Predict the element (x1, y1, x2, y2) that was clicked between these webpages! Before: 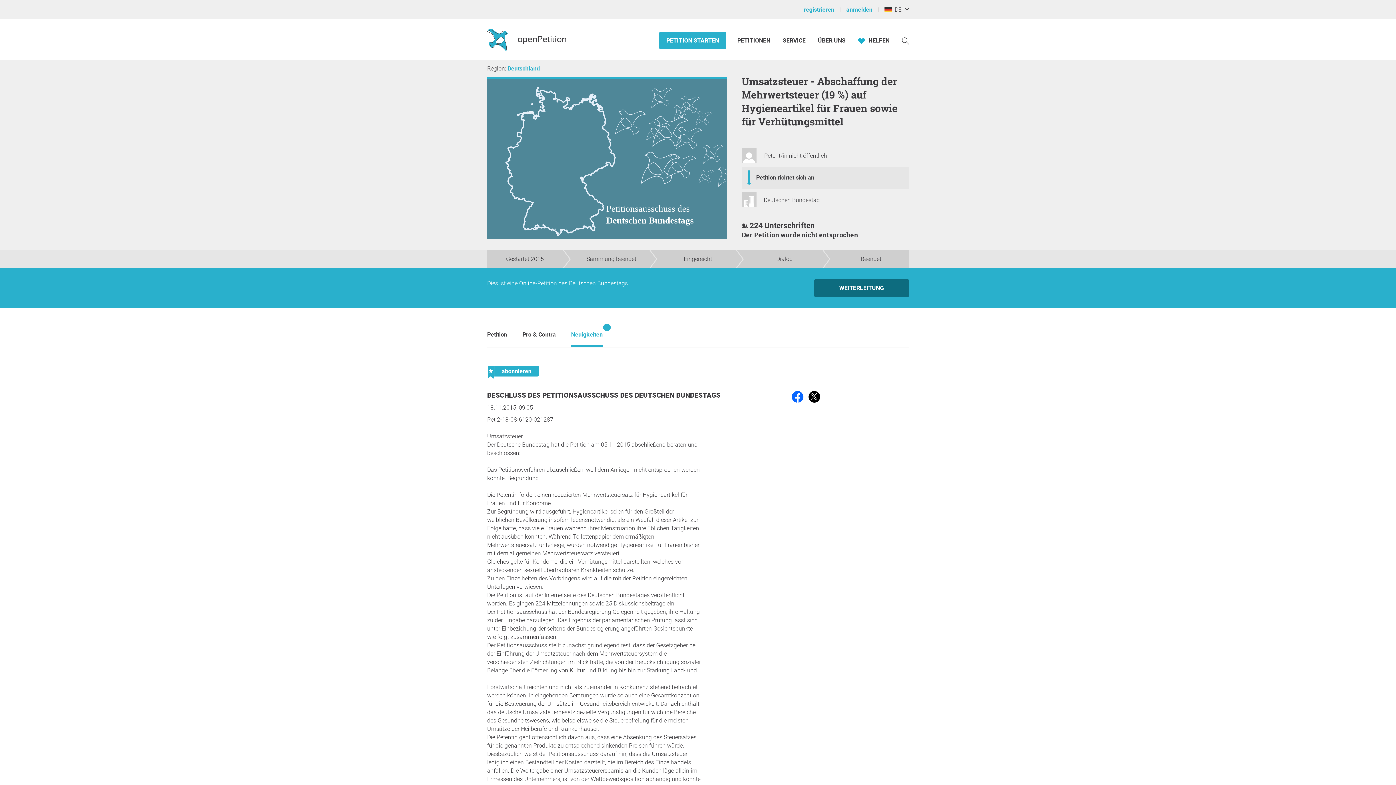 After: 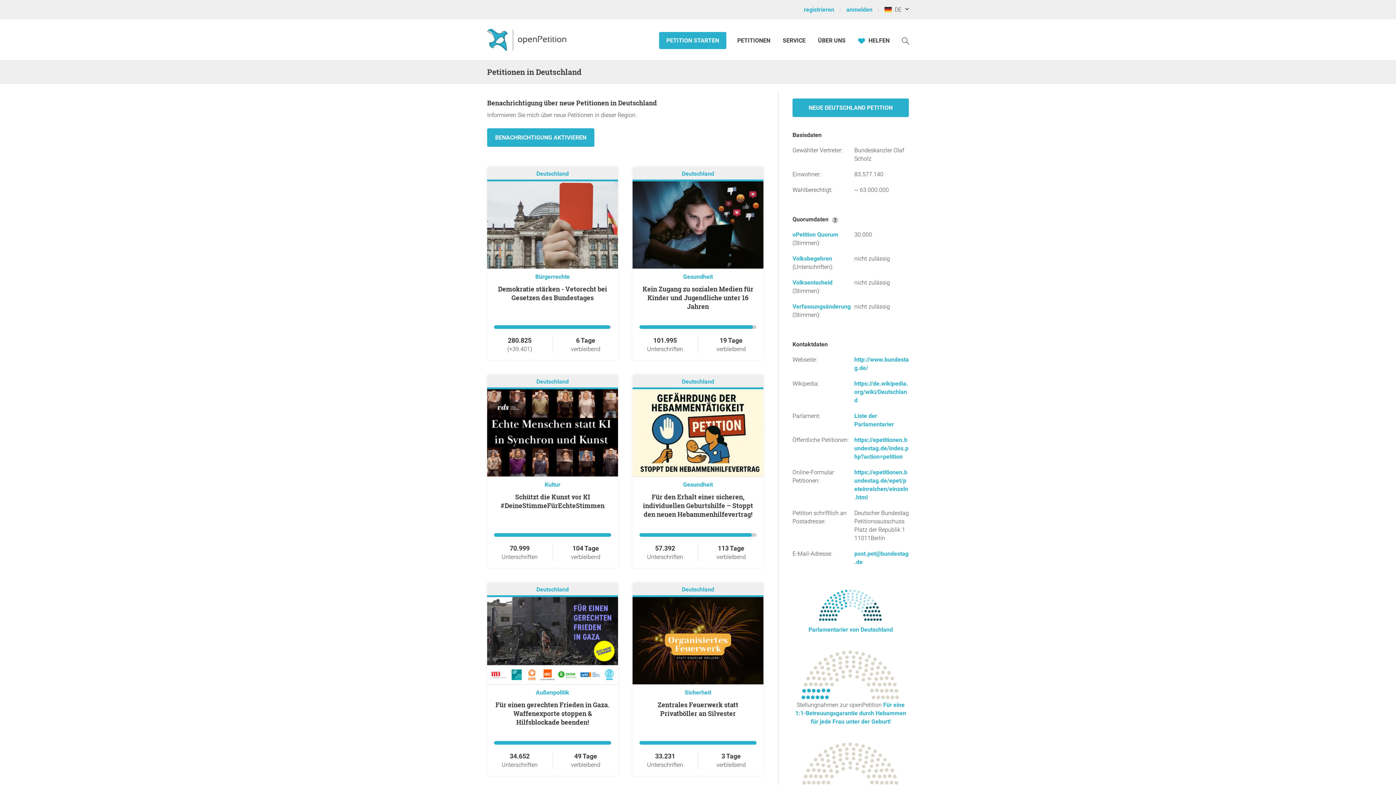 Action: bbox: (507, 65, 540, 72) label: Deutschland